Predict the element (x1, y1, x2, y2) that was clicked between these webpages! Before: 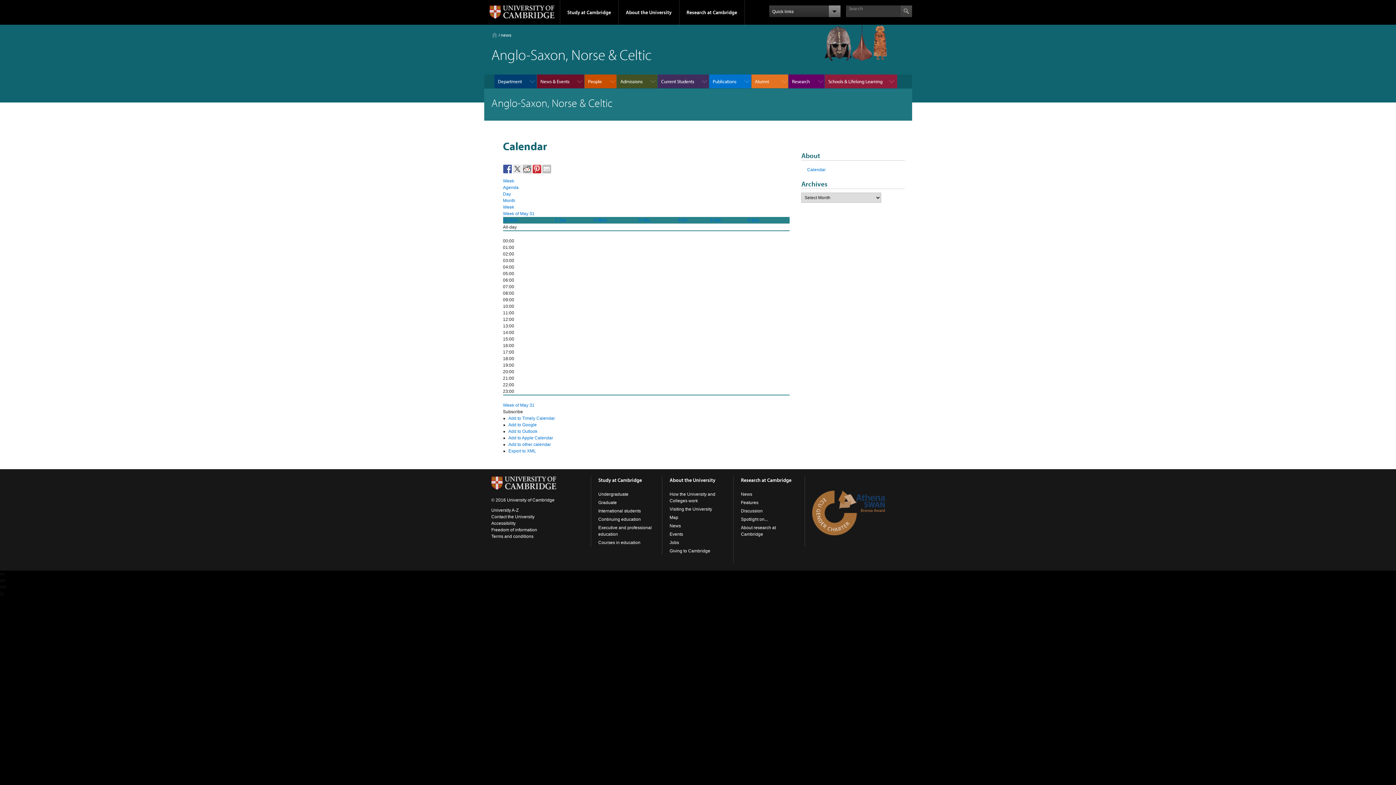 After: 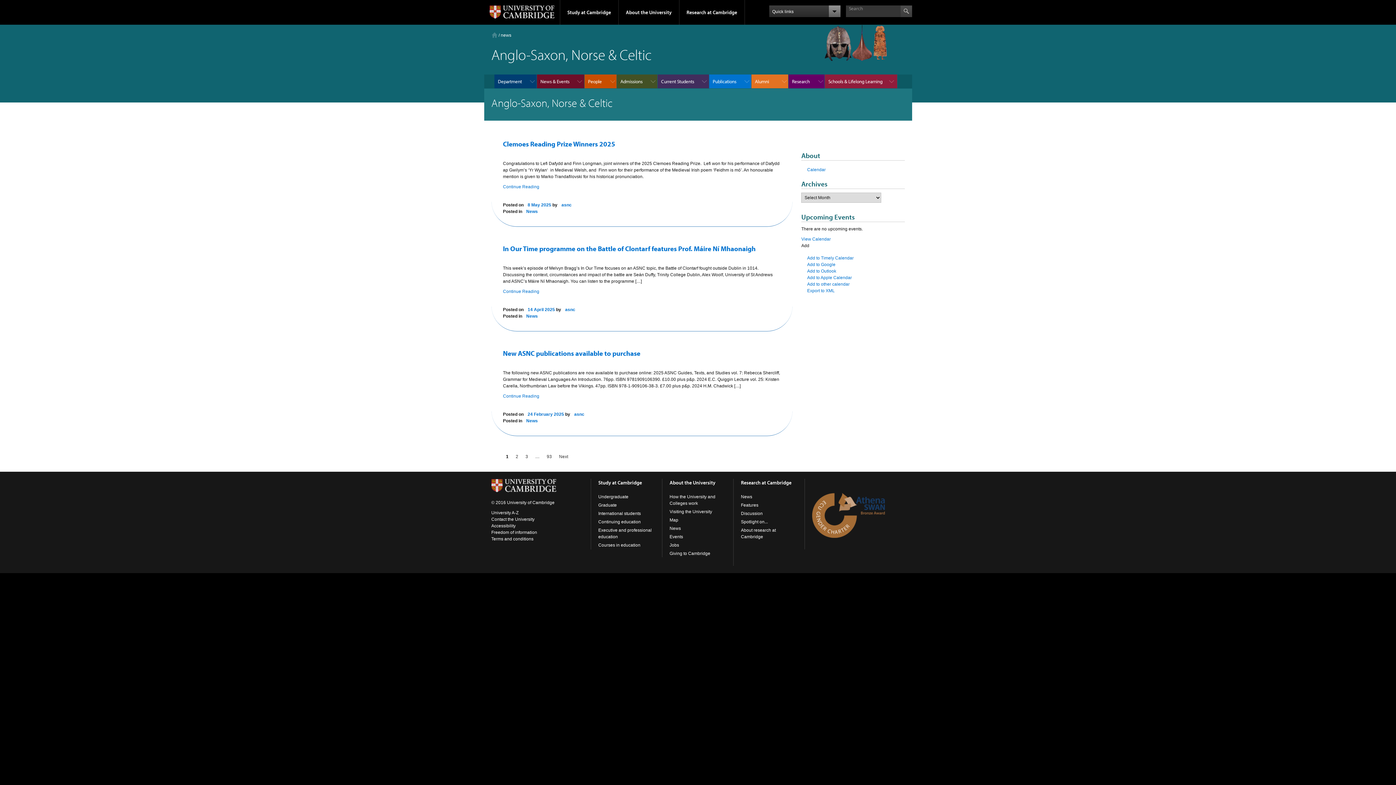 Action: label: news bbox: (500, 32, 511, 37)